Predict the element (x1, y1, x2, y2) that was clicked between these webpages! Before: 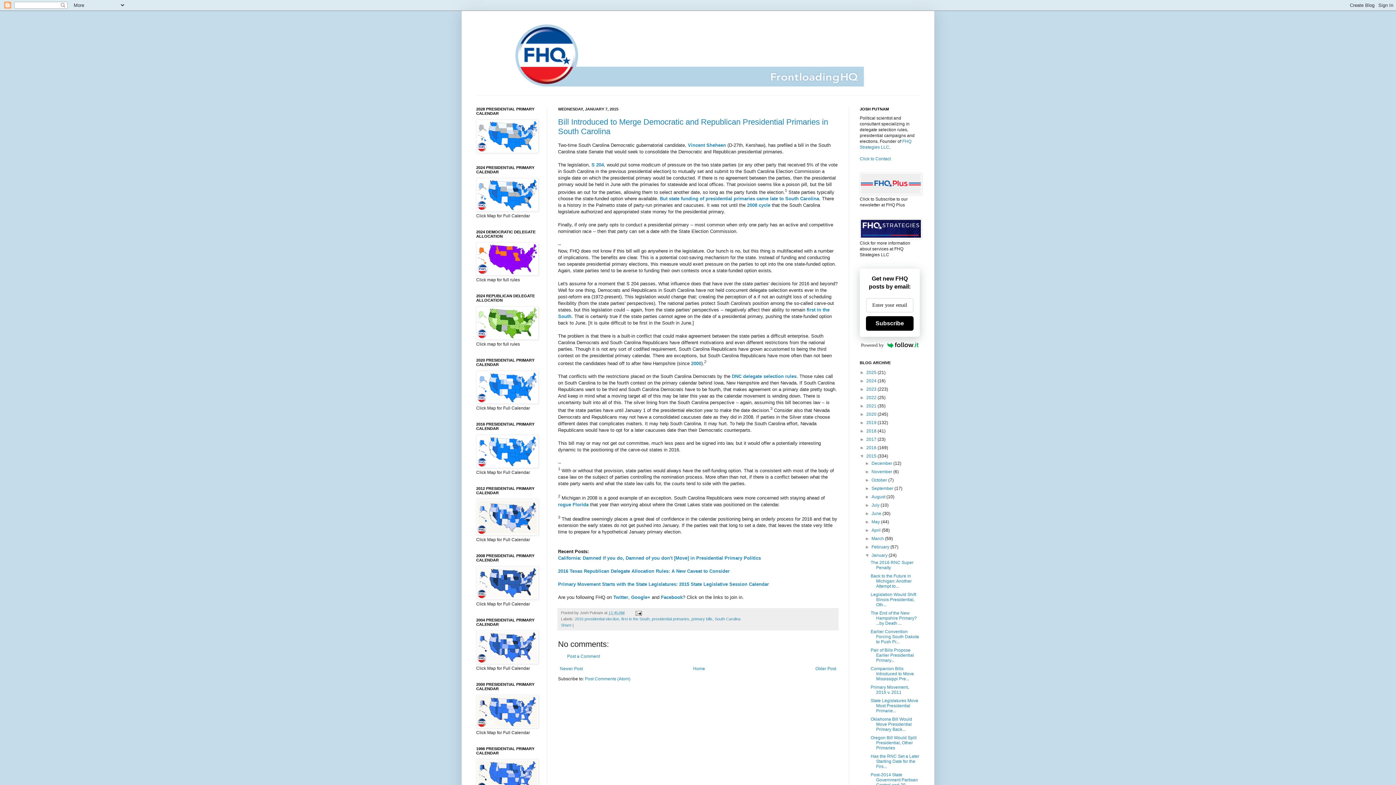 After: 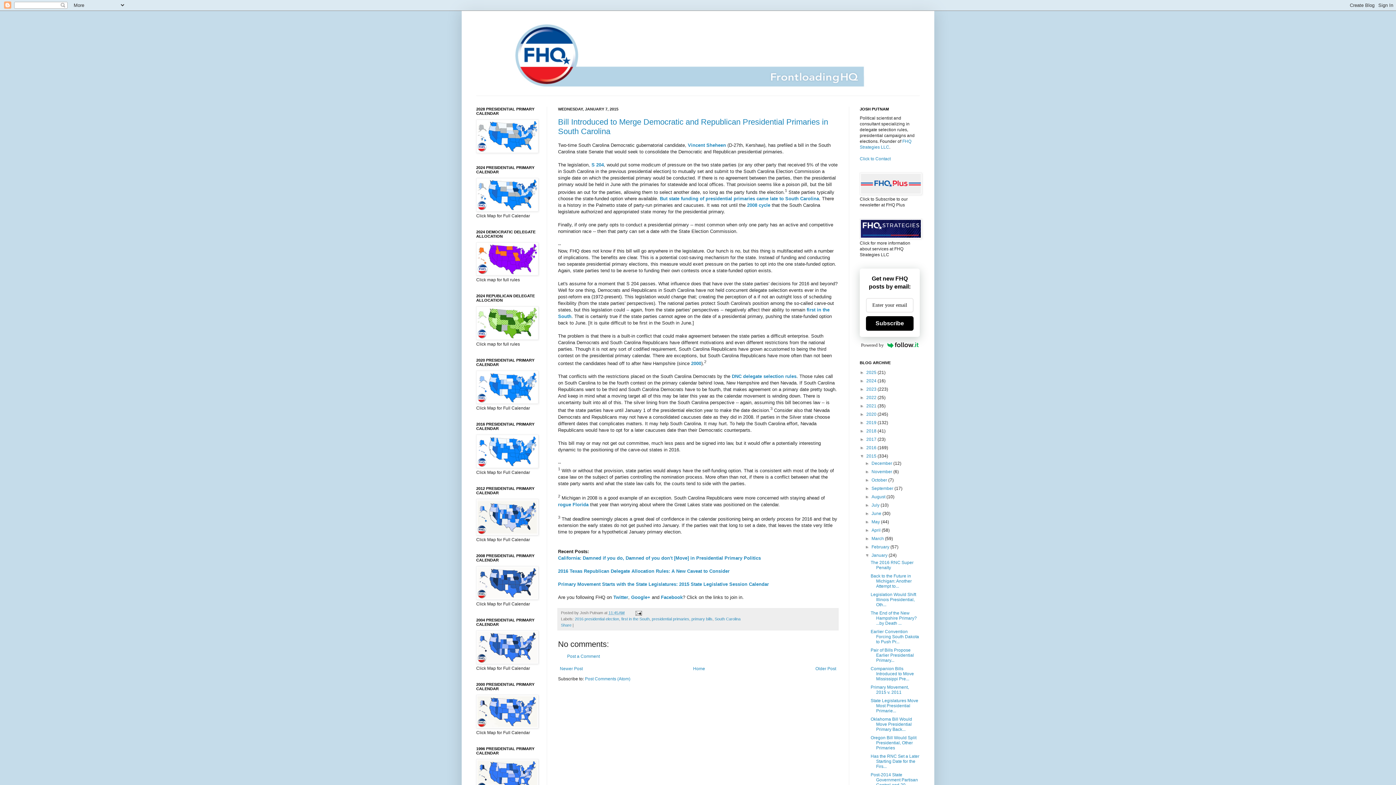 Action: bbox: (608, 610, 624, 615) label: 11:45 AM